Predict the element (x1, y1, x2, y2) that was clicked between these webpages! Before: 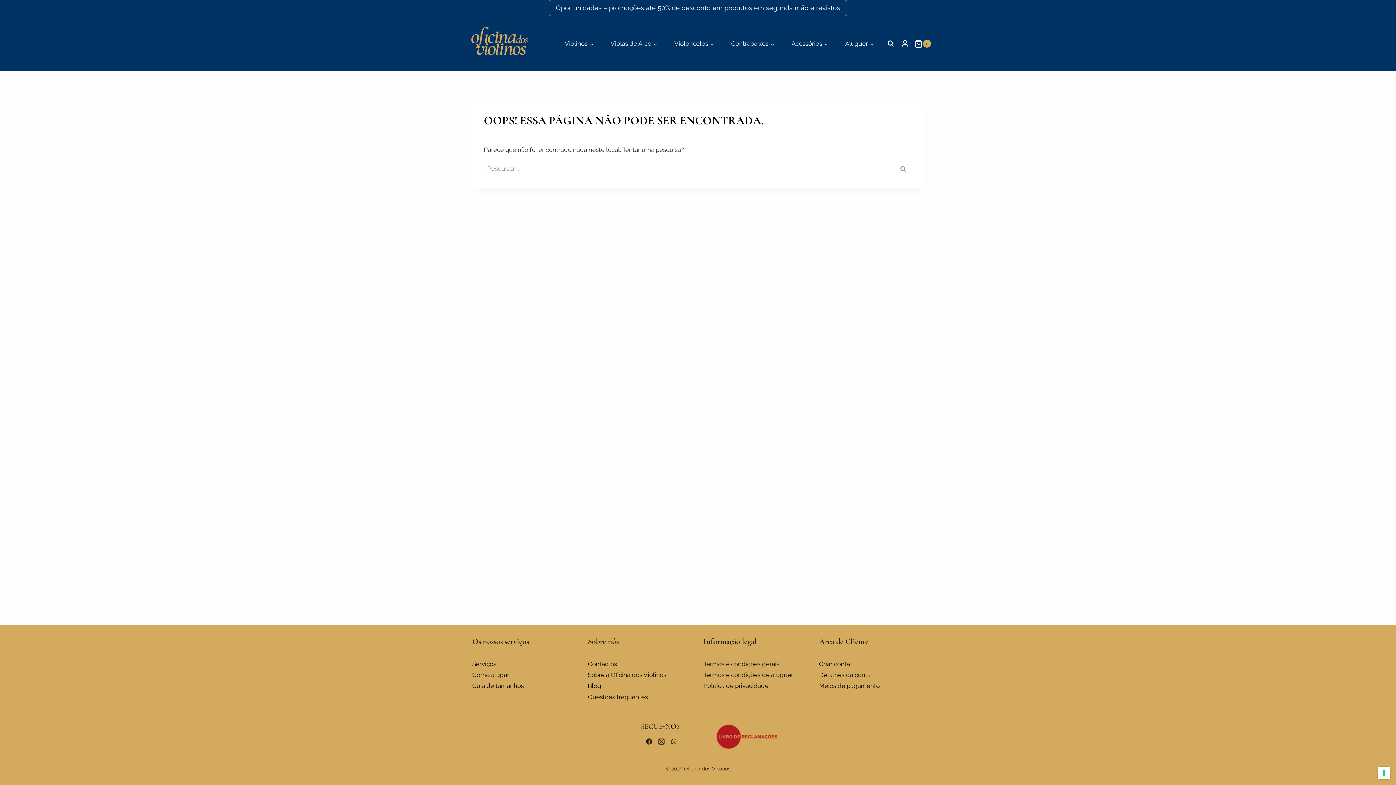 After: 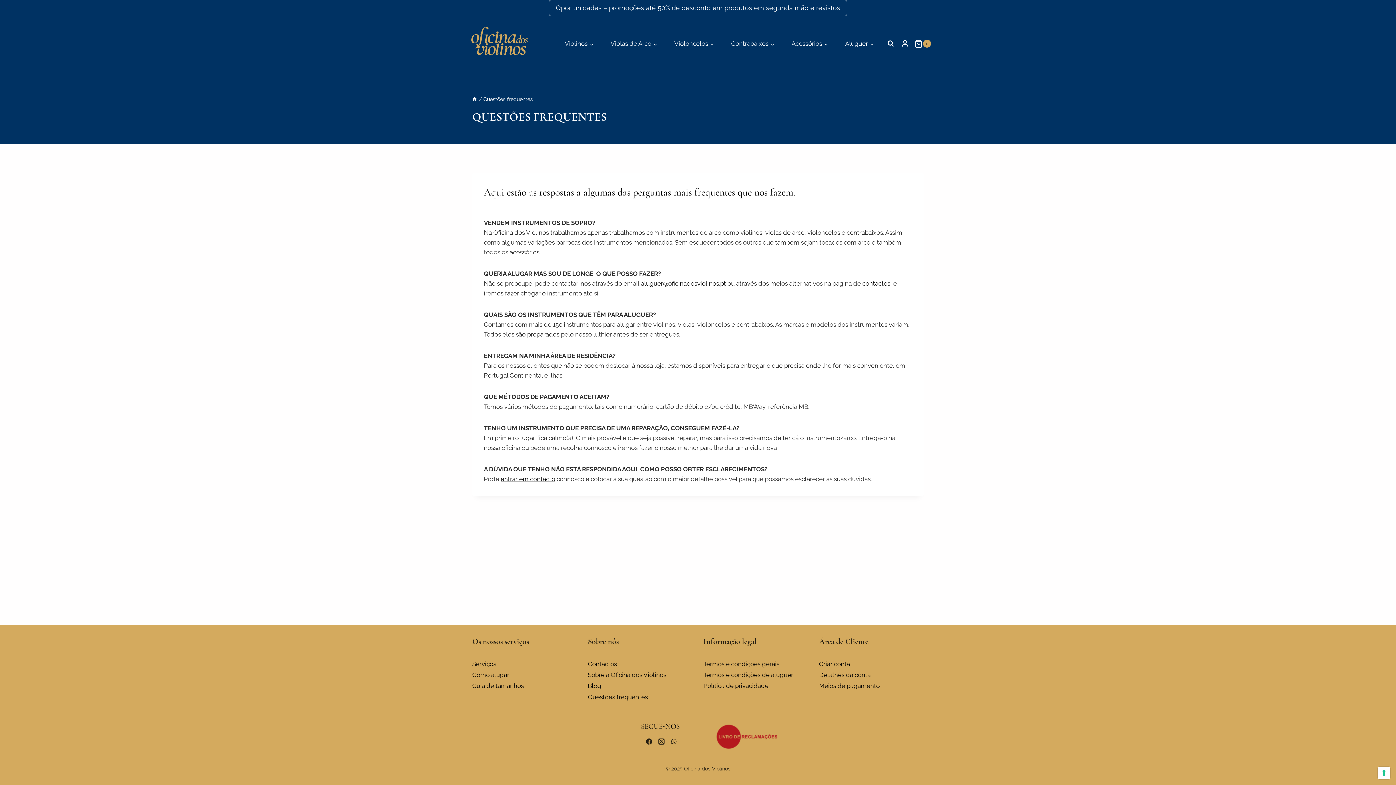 Action: label: Questões frequentes bbox: (588, 692, 692, 703)